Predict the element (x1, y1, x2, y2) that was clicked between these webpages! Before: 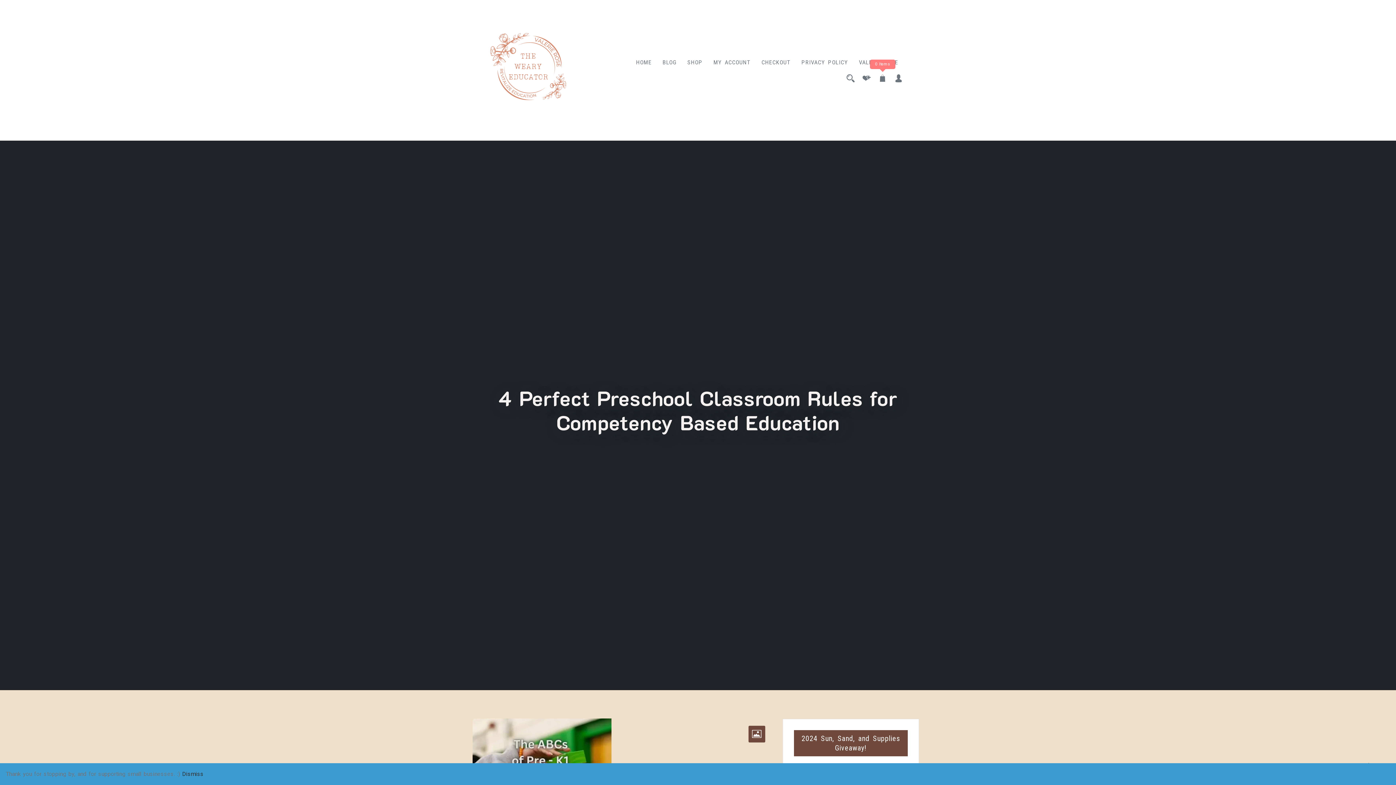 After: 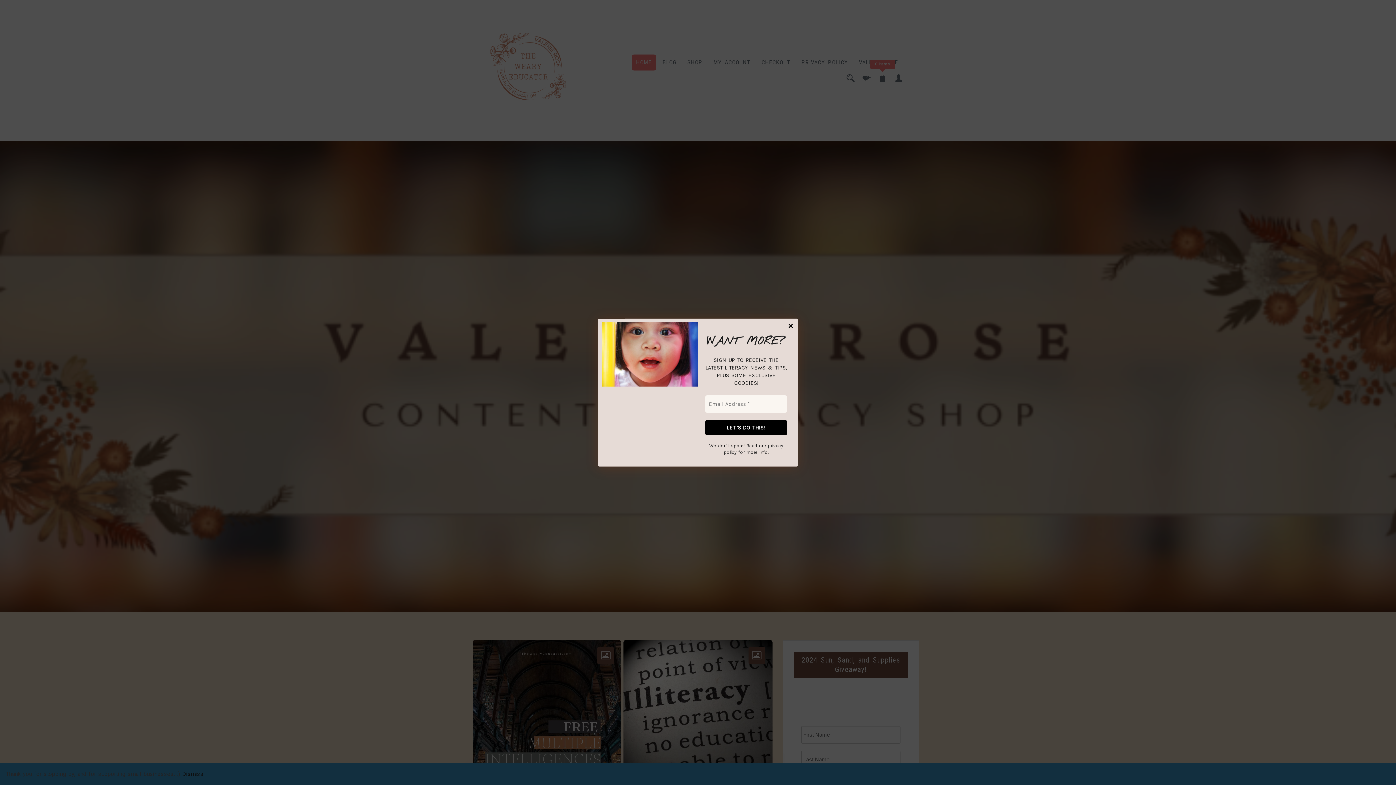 Action: label: HOME bbox: (631, 54, 656, 70)